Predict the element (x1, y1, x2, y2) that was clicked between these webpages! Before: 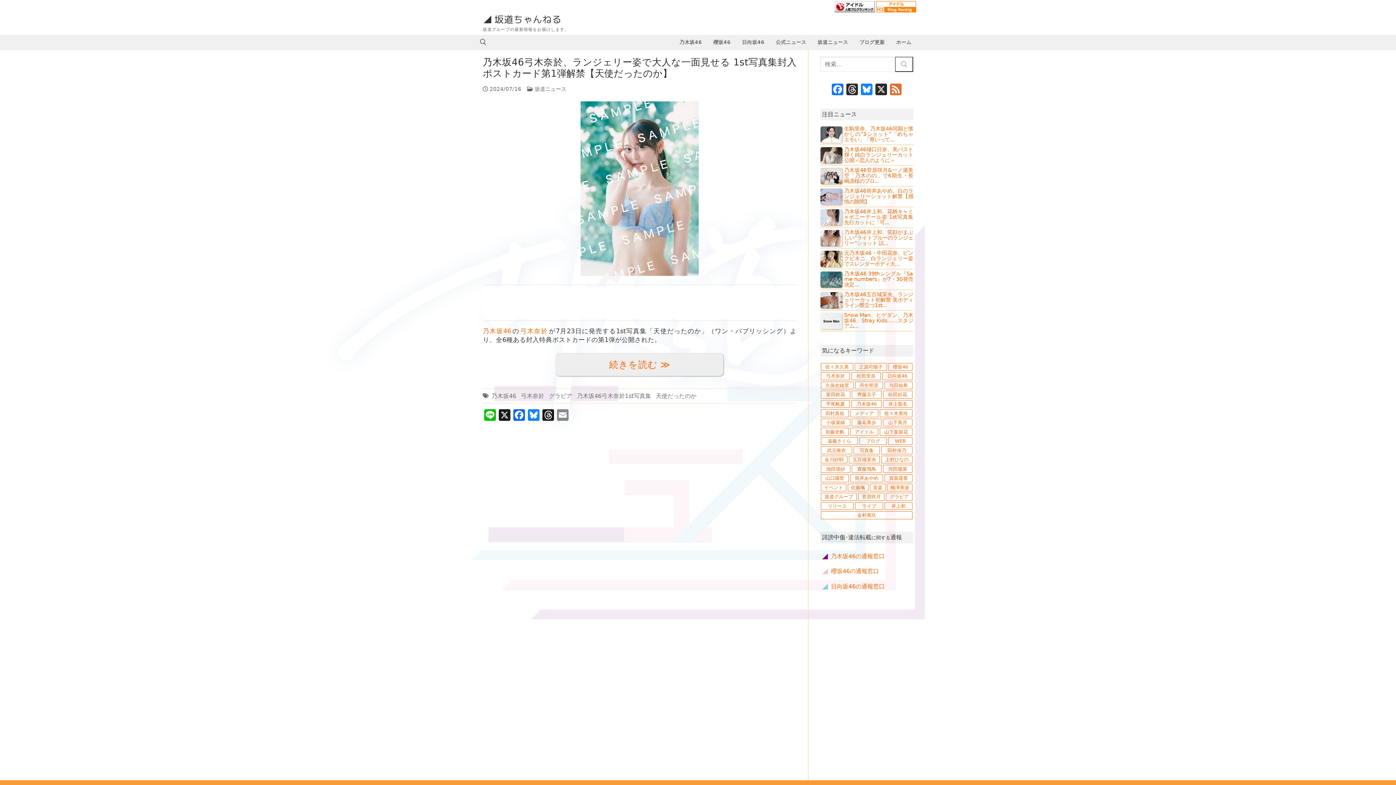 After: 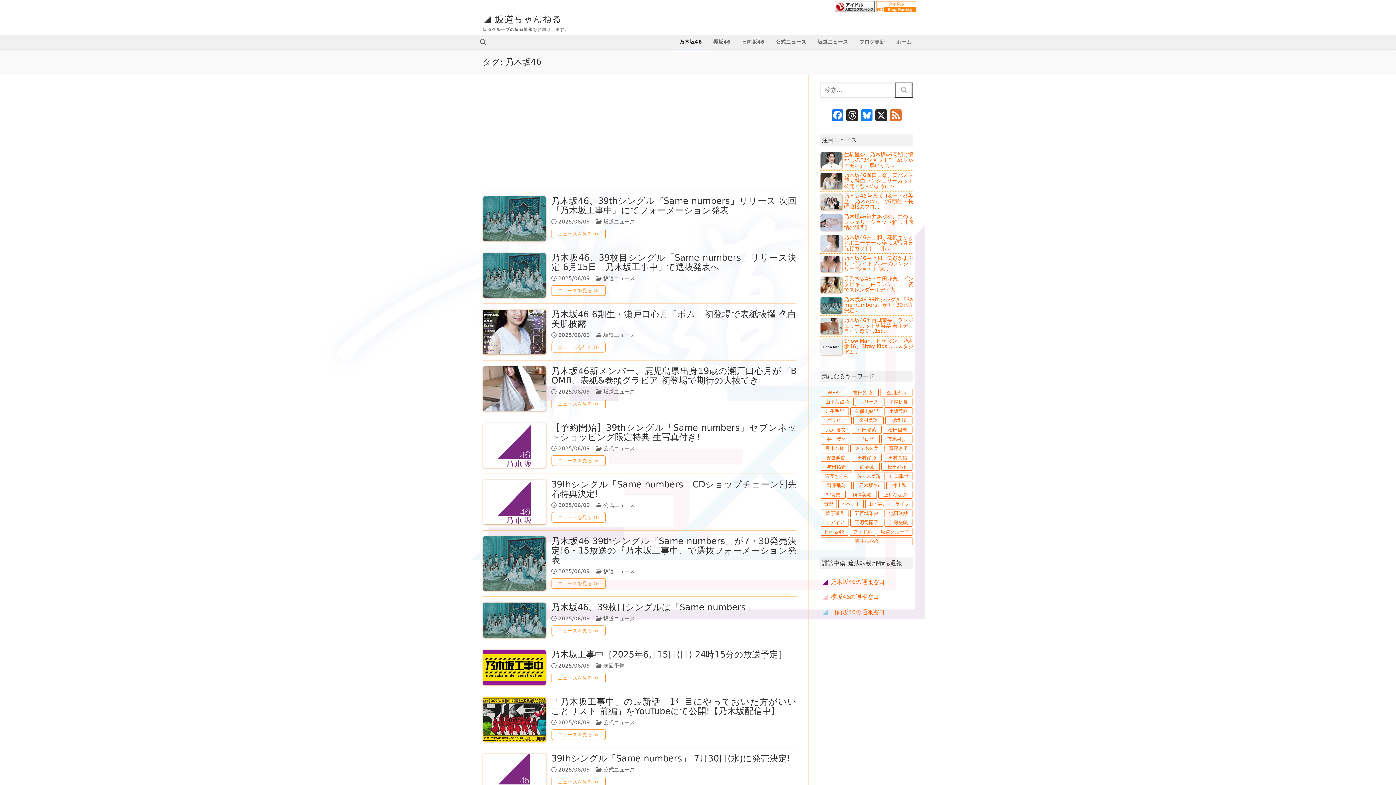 Action: label: 乃木坂46 bbox: (491, 392, 516, 399)